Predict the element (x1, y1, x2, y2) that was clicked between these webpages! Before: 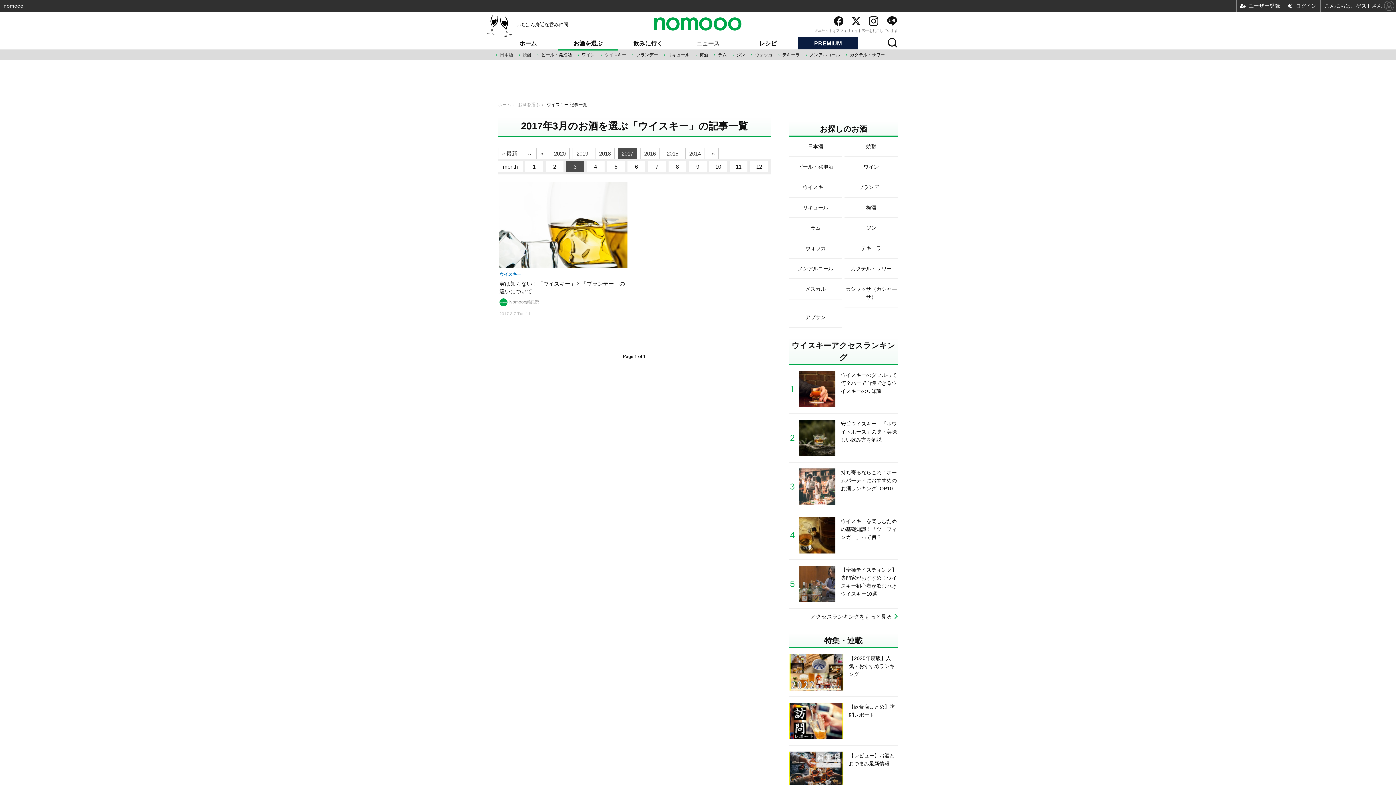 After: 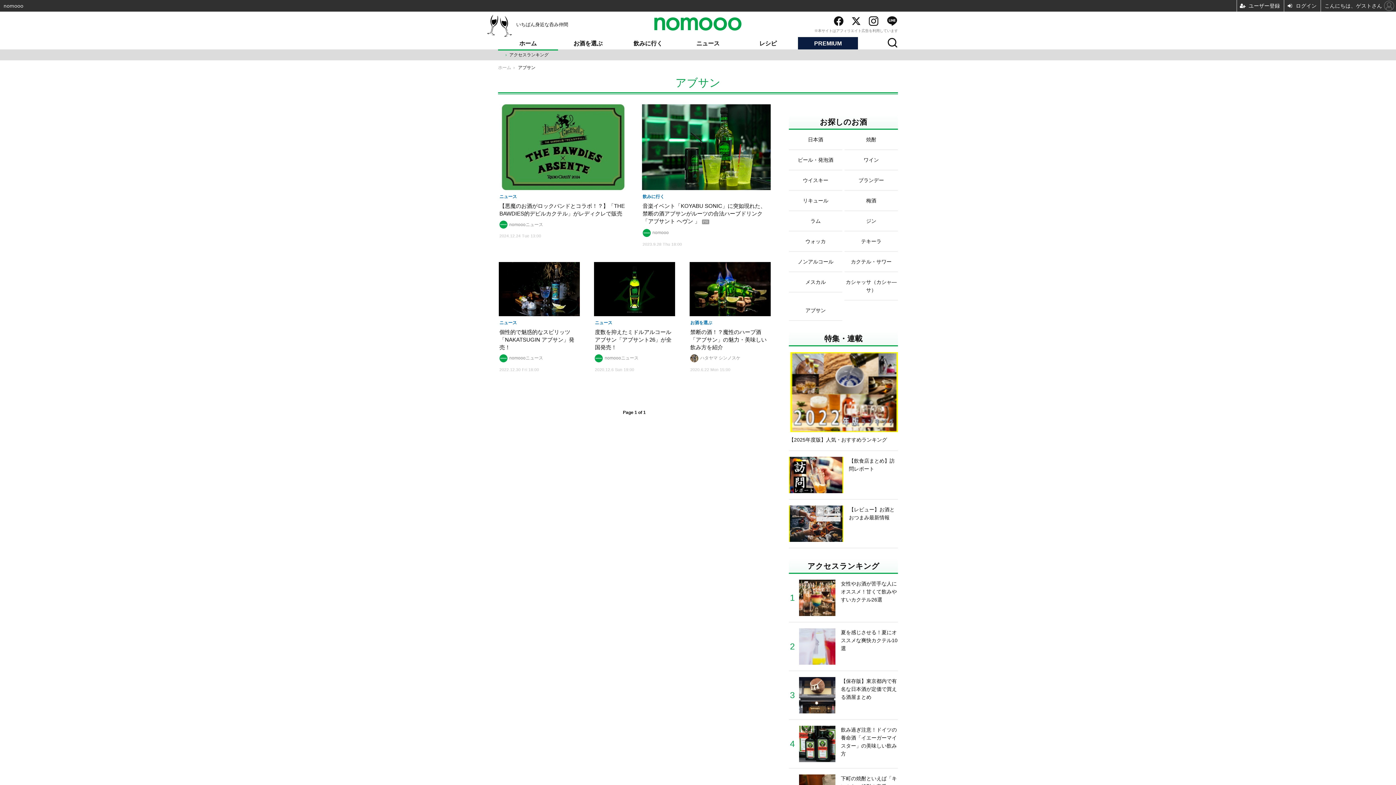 Action: bbox: (789, 307, 842, 328) label: アブサン